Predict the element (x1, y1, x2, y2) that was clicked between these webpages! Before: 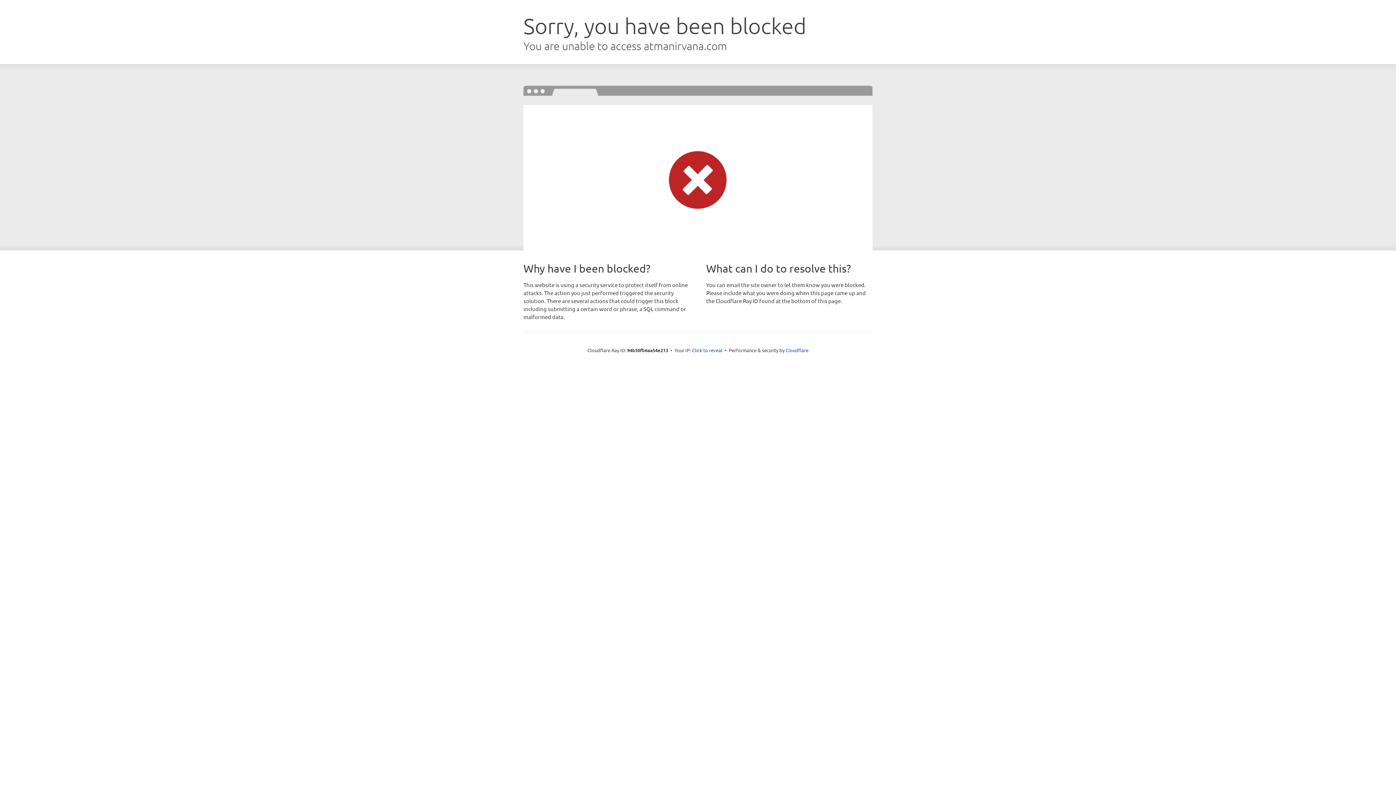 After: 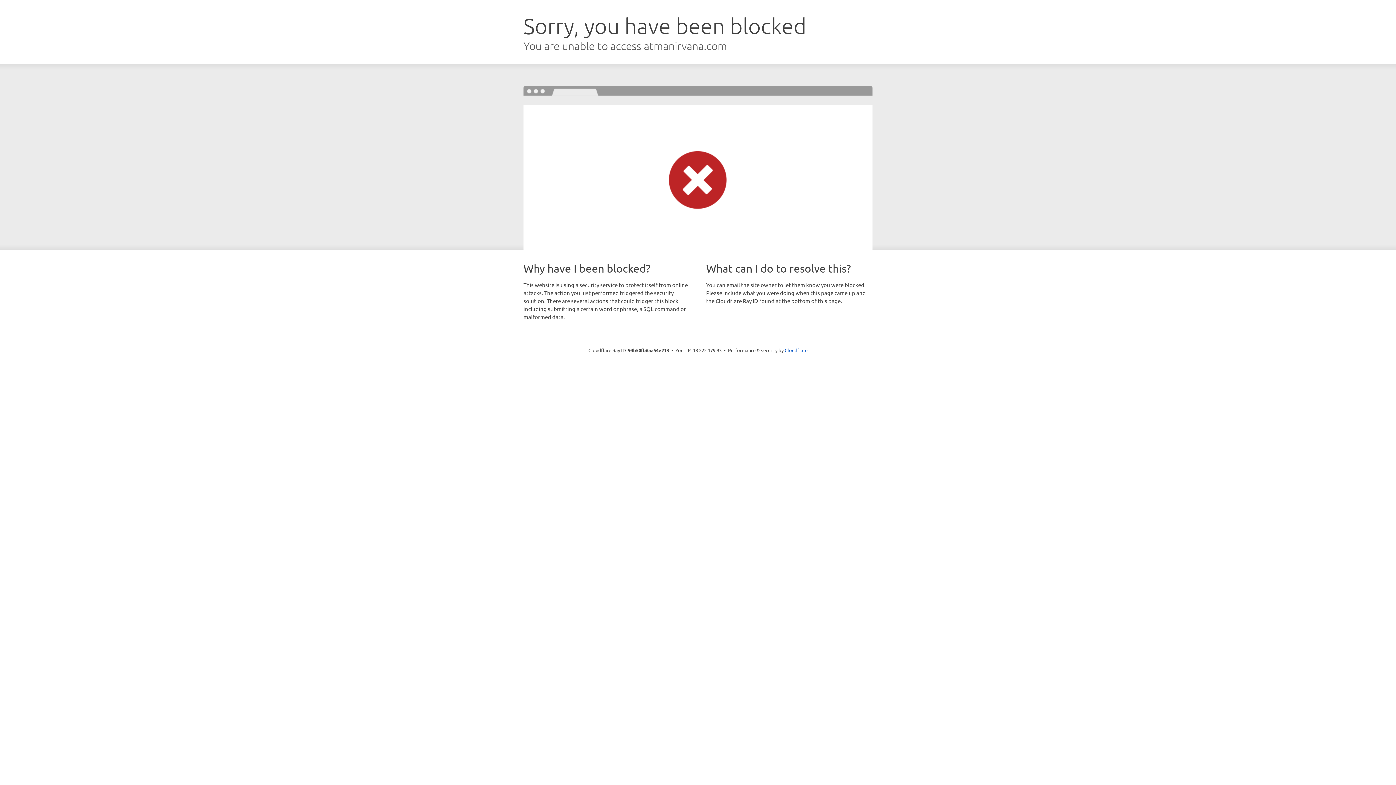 Action: label: Click to reveal bbox: (692, 346, 722, 353)